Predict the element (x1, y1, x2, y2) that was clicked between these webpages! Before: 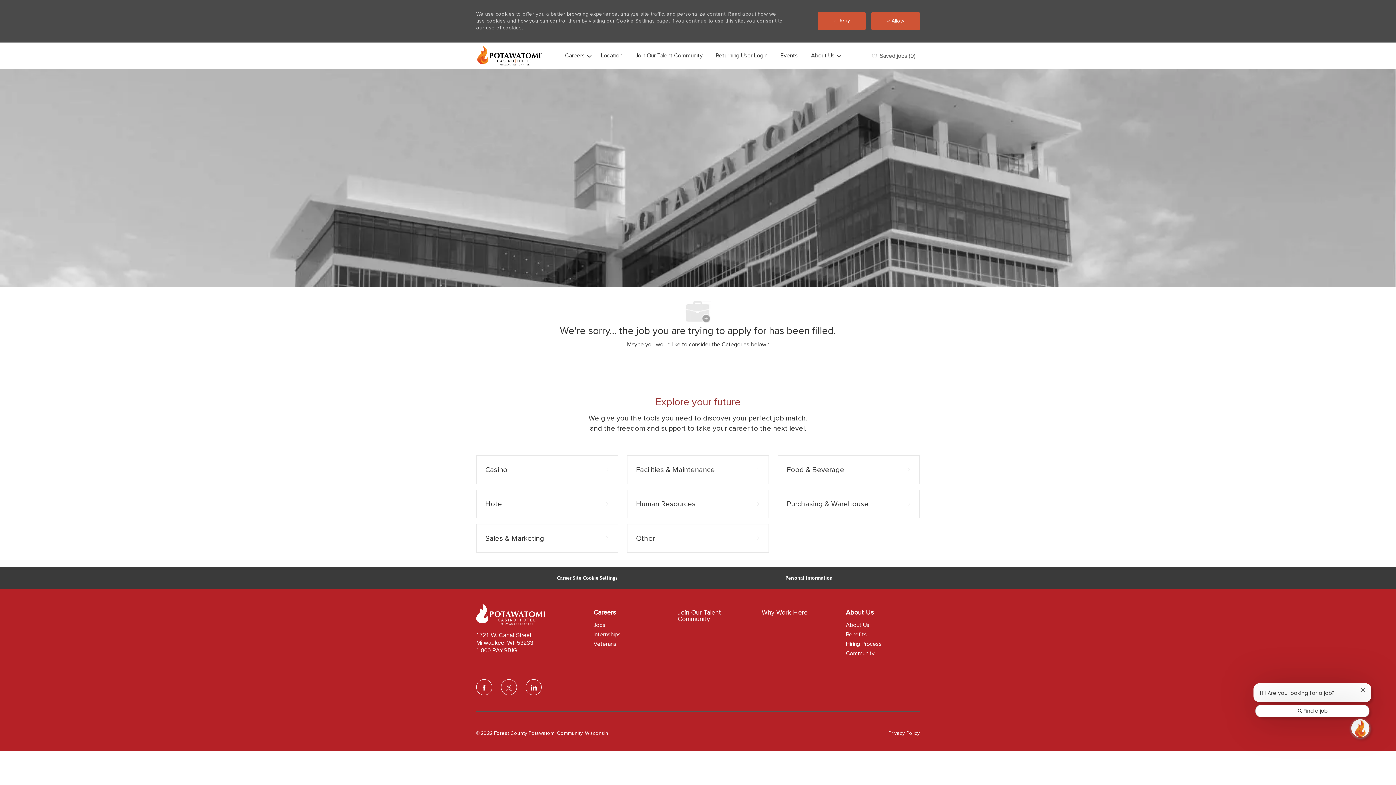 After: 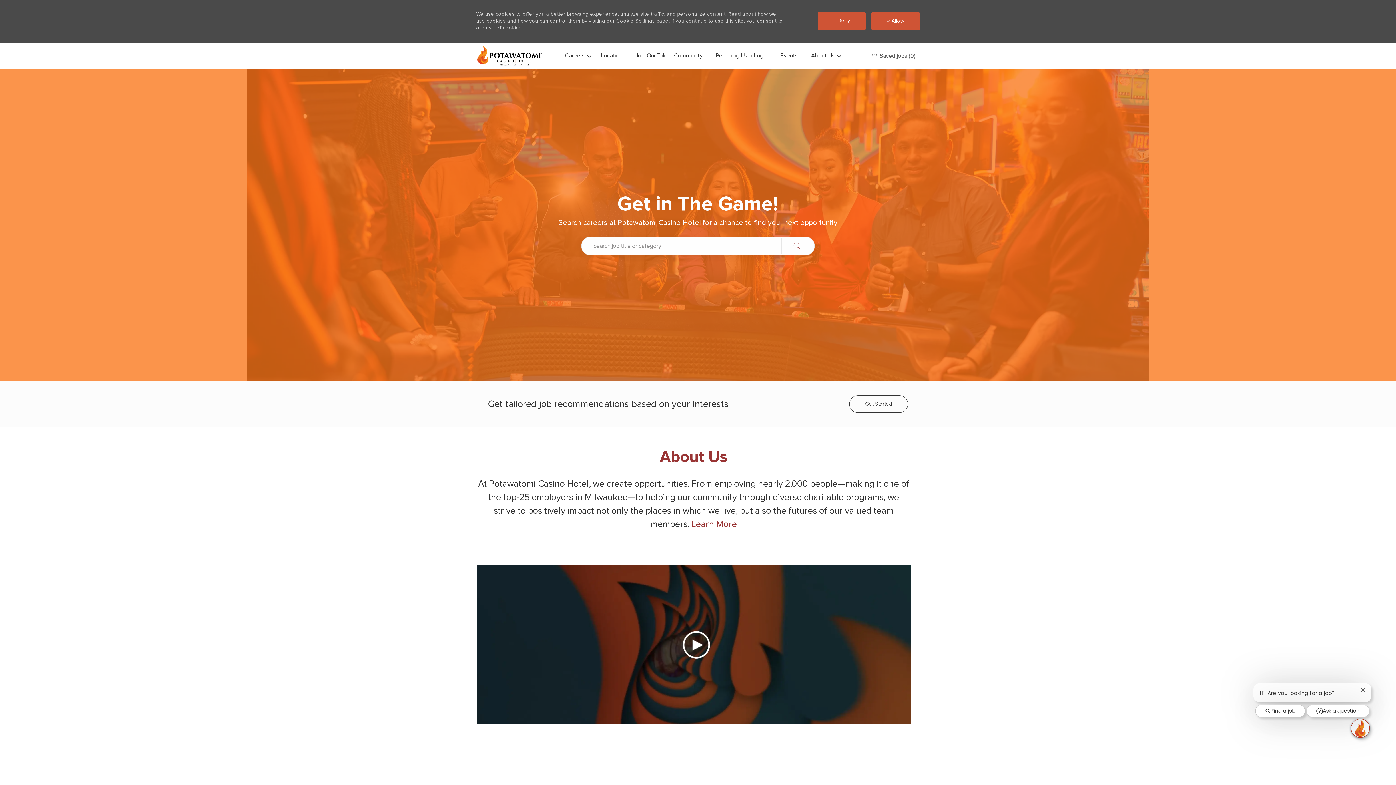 Action: label: Company Logo bbox: (476, 37, 543, 59)